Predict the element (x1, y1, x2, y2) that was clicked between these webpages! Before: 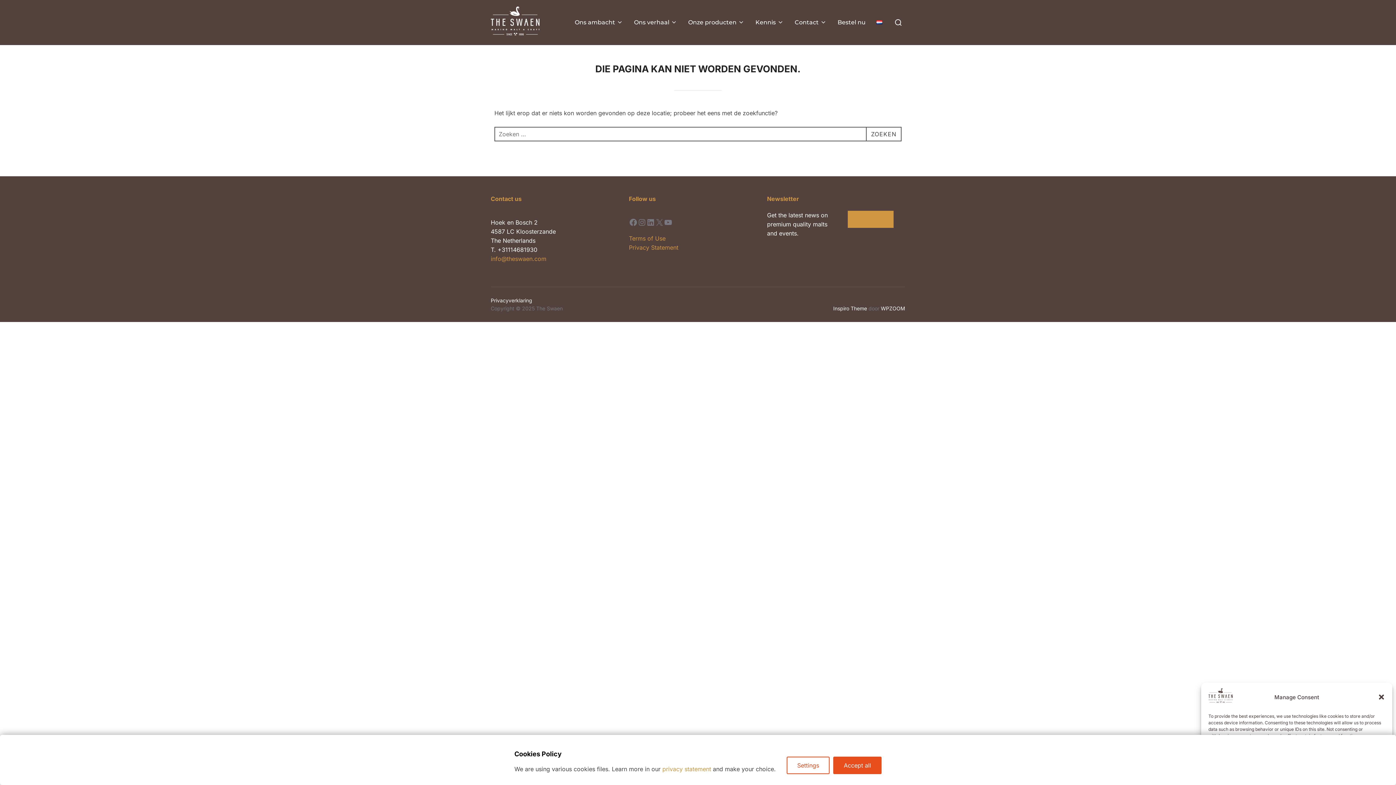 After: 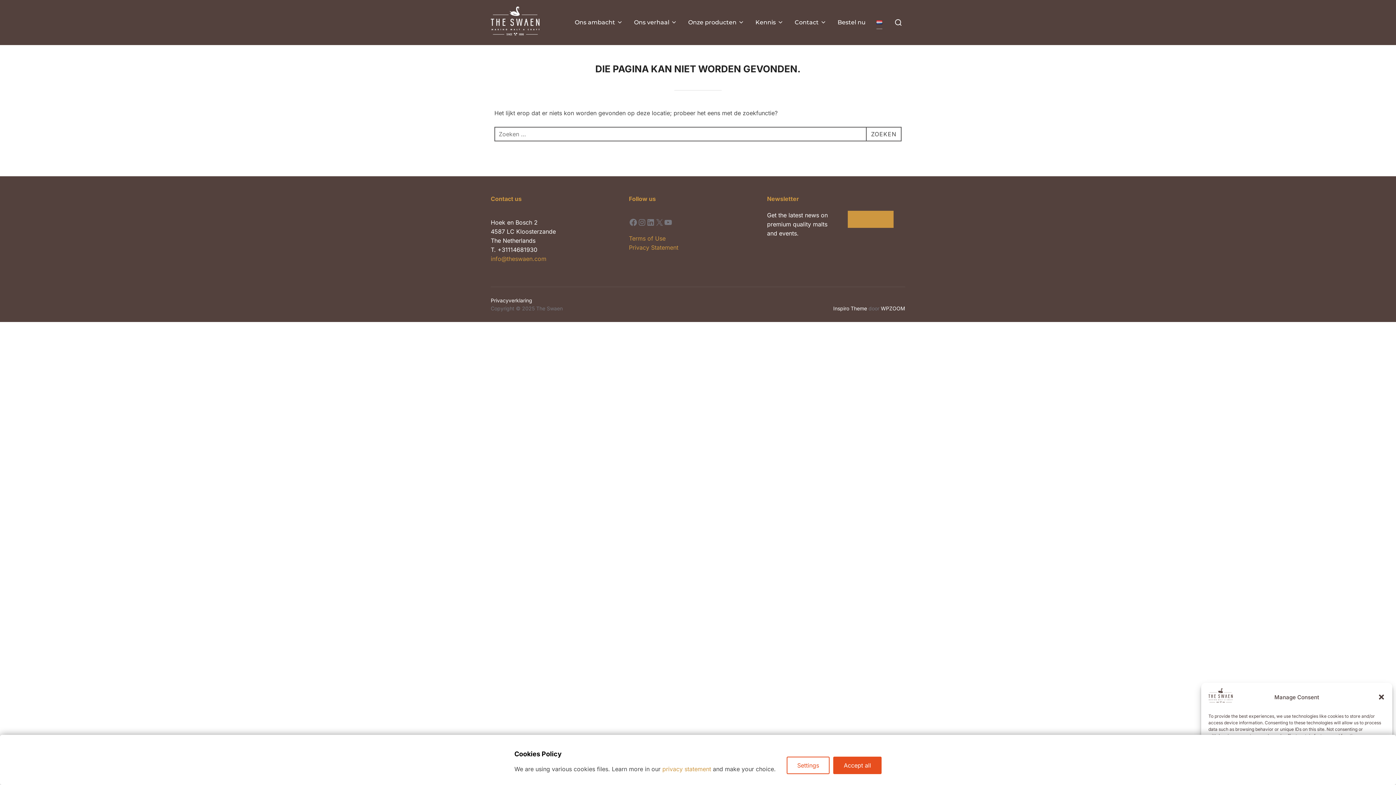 Action: bbox: (876, 15, 882, 29)